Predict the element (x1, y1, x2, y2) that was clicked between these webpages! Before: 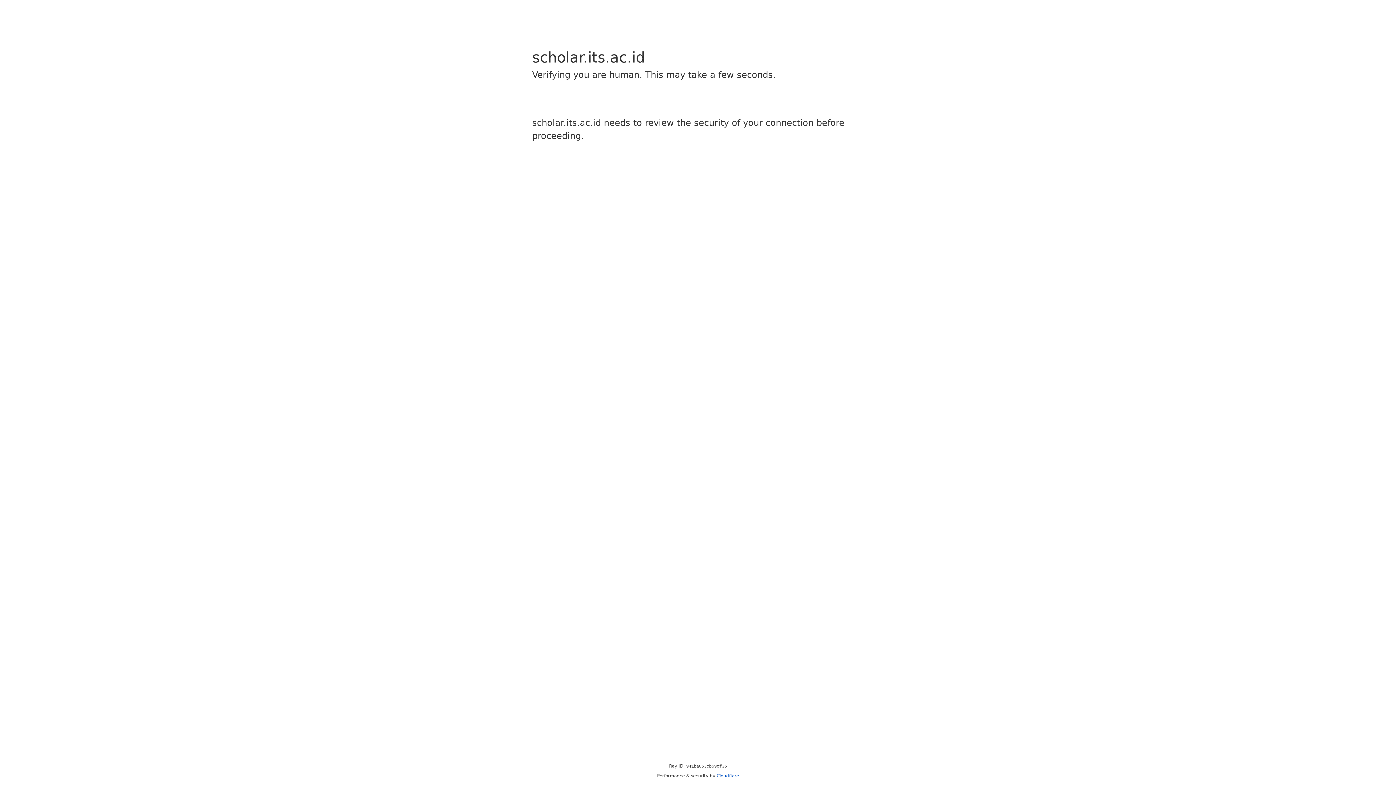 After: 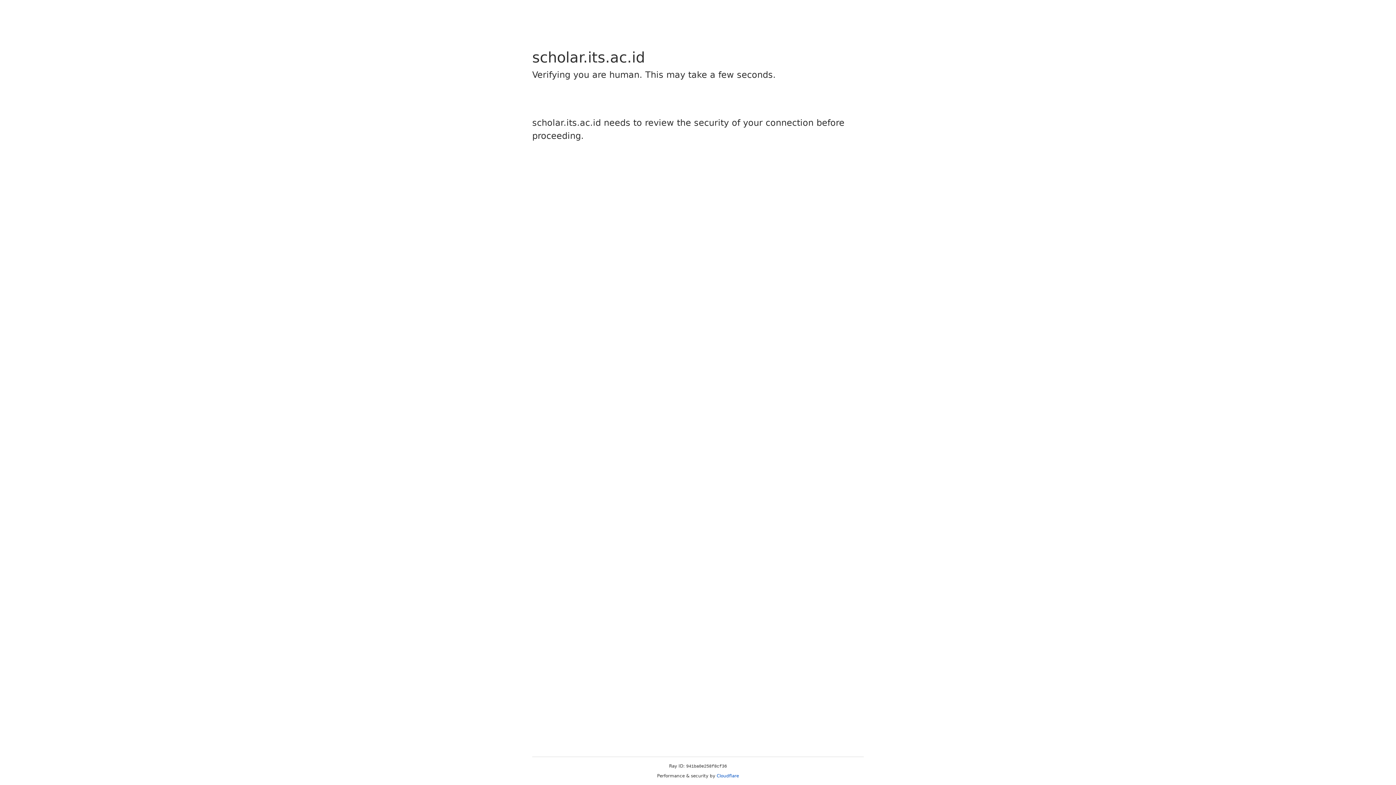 Action: label: Cloudflare bbox: (716, 773, 739, 778)